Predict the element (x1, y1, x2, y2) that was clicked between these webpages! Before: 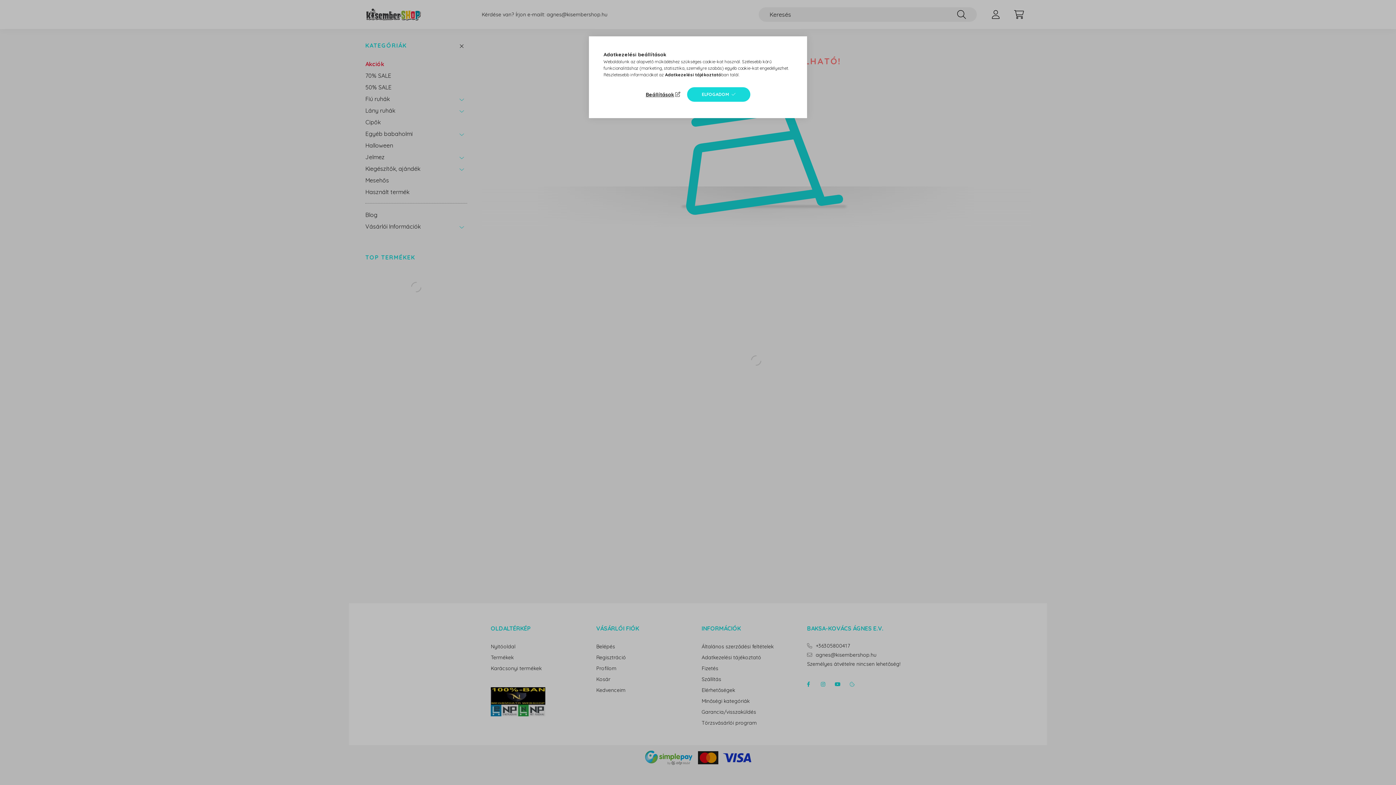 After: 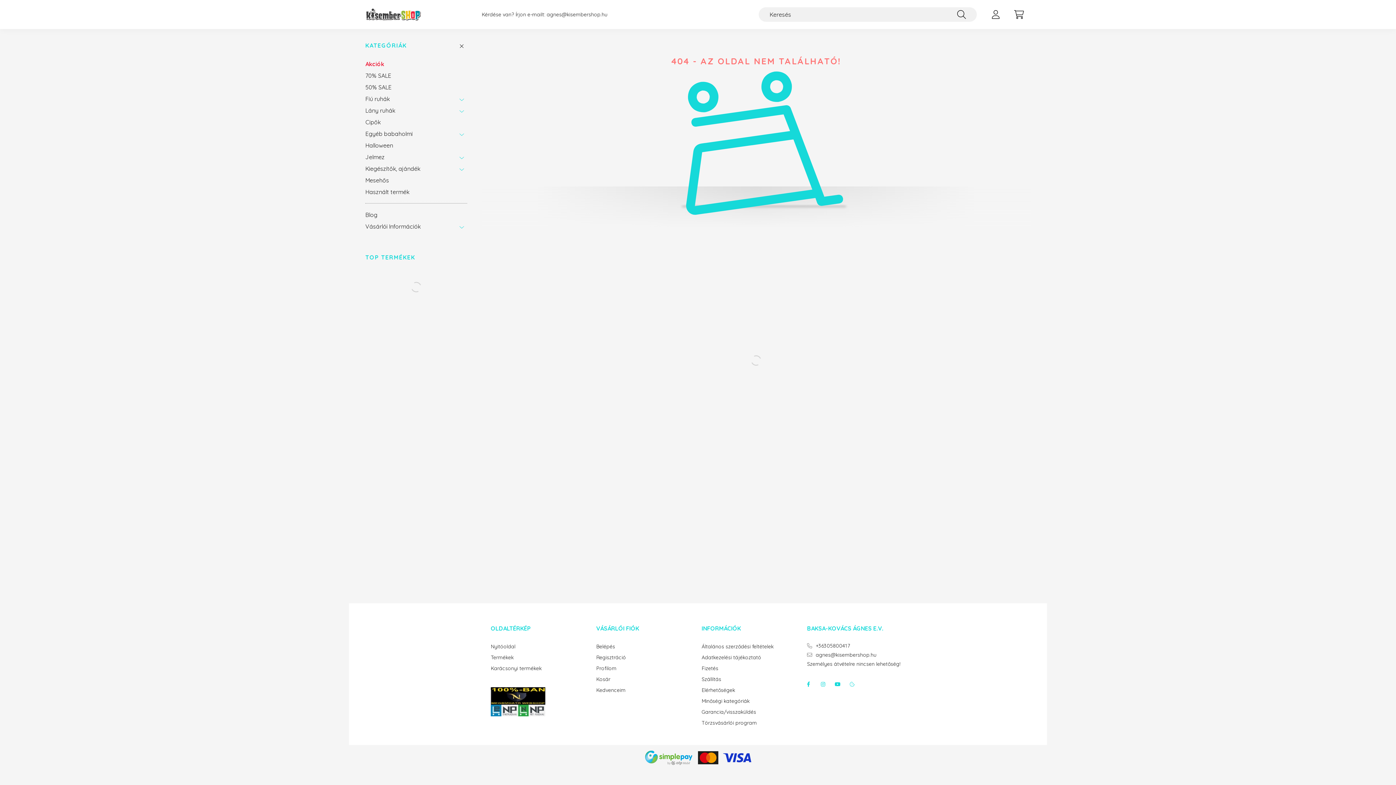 Action: label: ELFOGADOM bbox: (687, 87, 750, 101)